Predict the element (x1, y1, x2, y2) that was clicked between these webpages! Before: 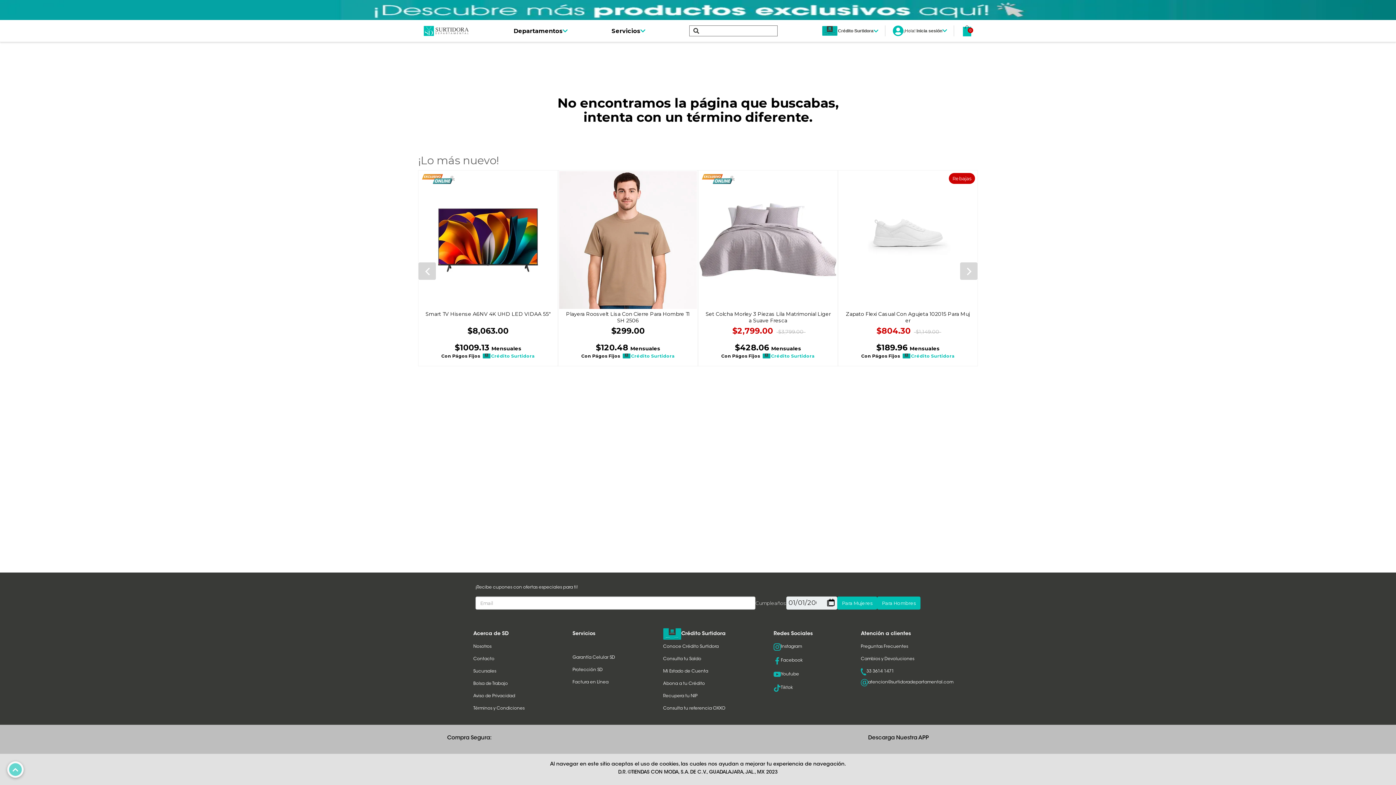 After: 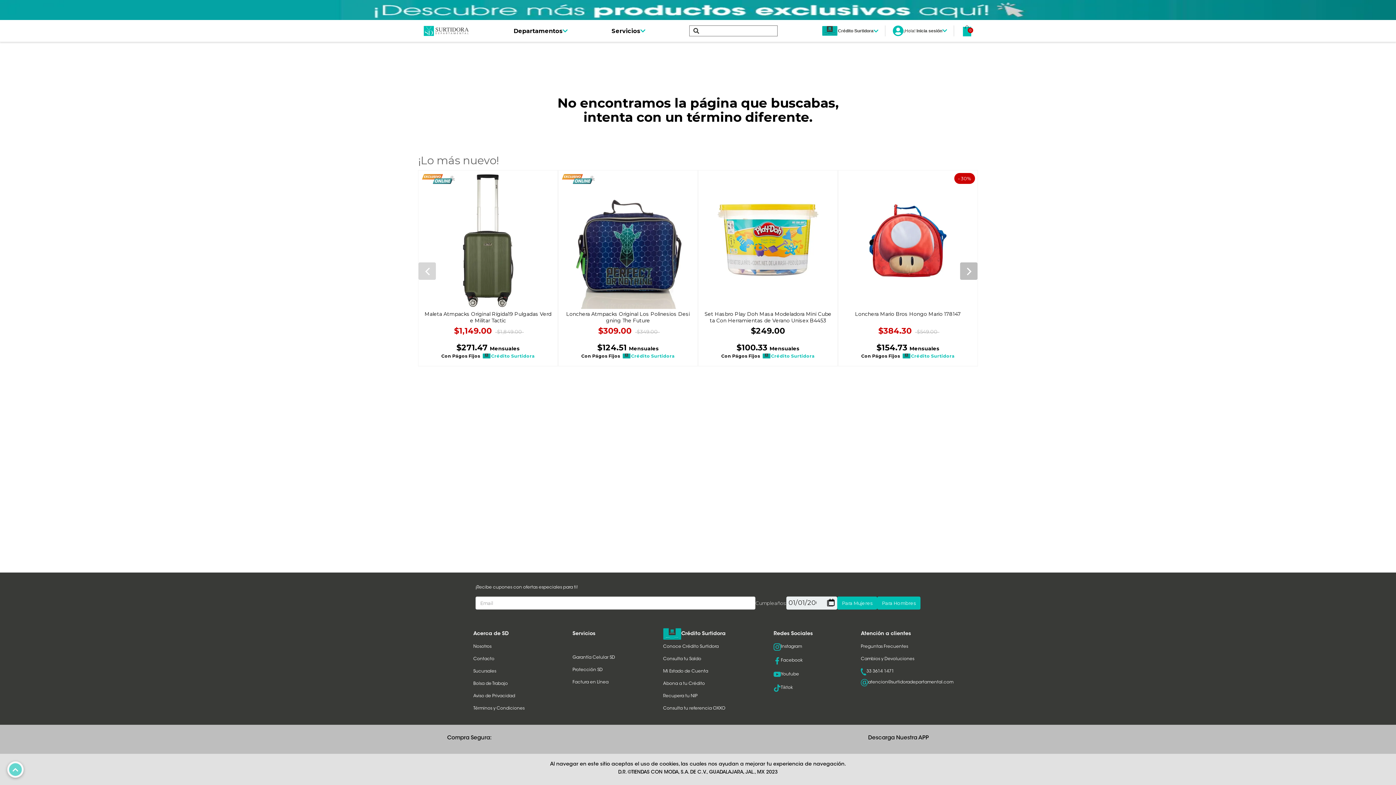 Action: bbox: (960, 262, 978, 280)